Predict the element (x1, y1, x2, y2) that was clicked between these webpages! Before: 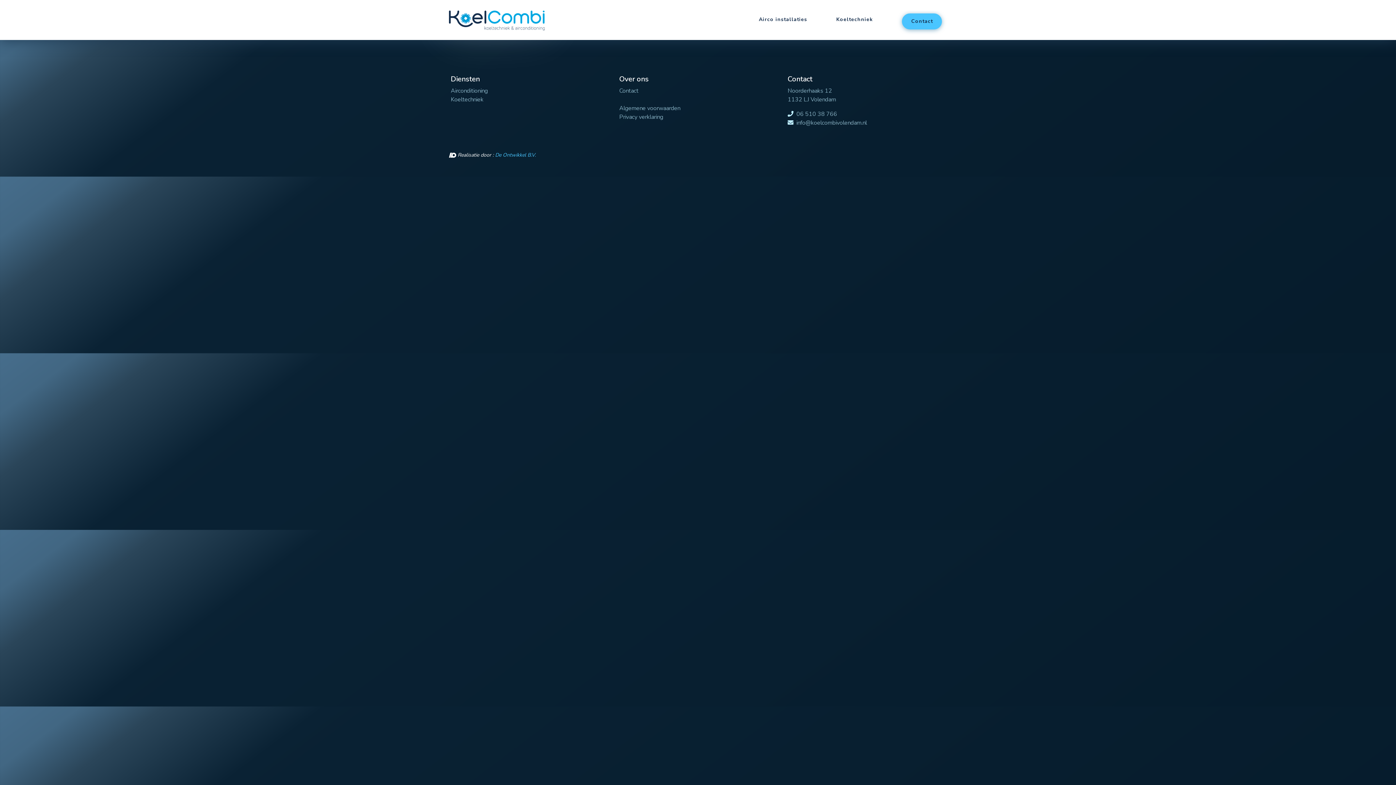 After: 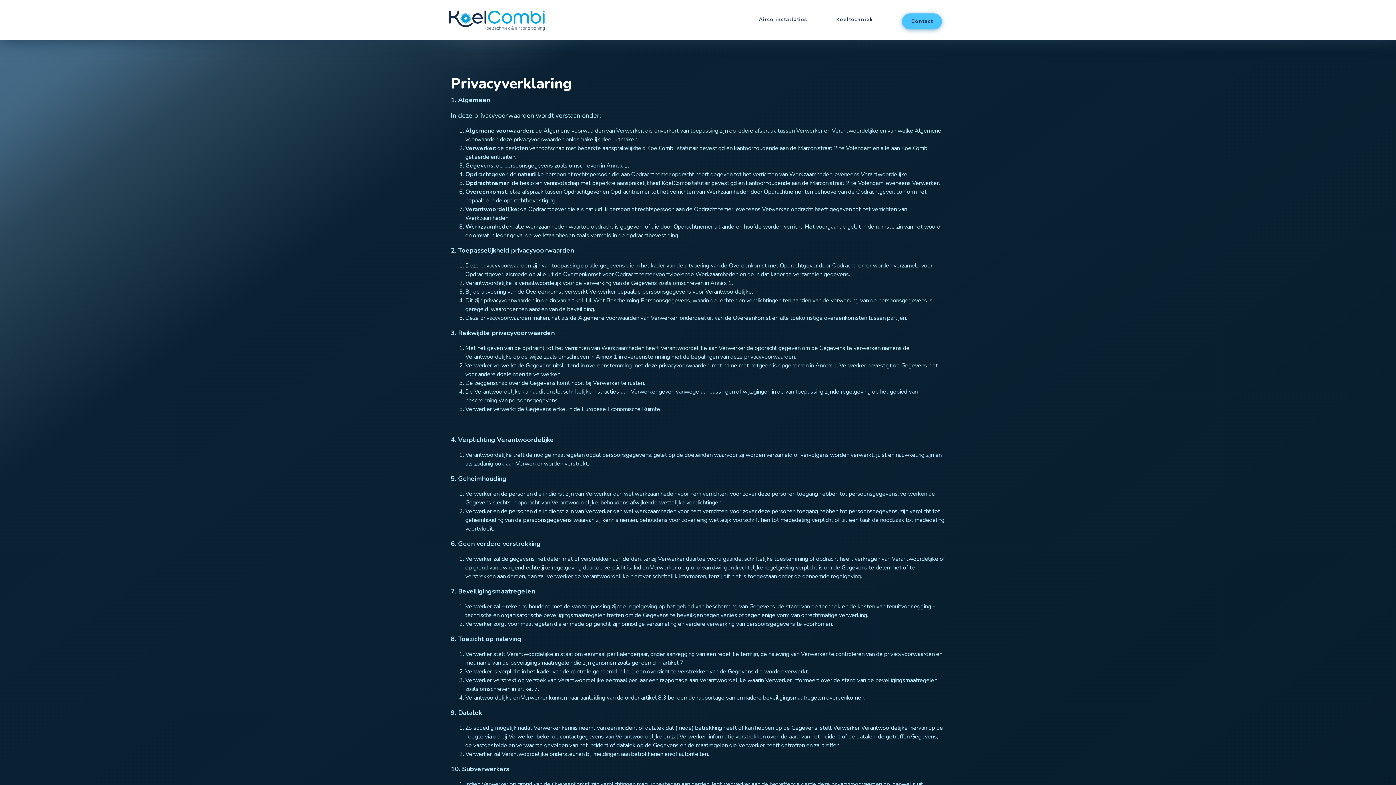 Action: bbox: (619, 113, 663, 121) label: Privacy verklaring